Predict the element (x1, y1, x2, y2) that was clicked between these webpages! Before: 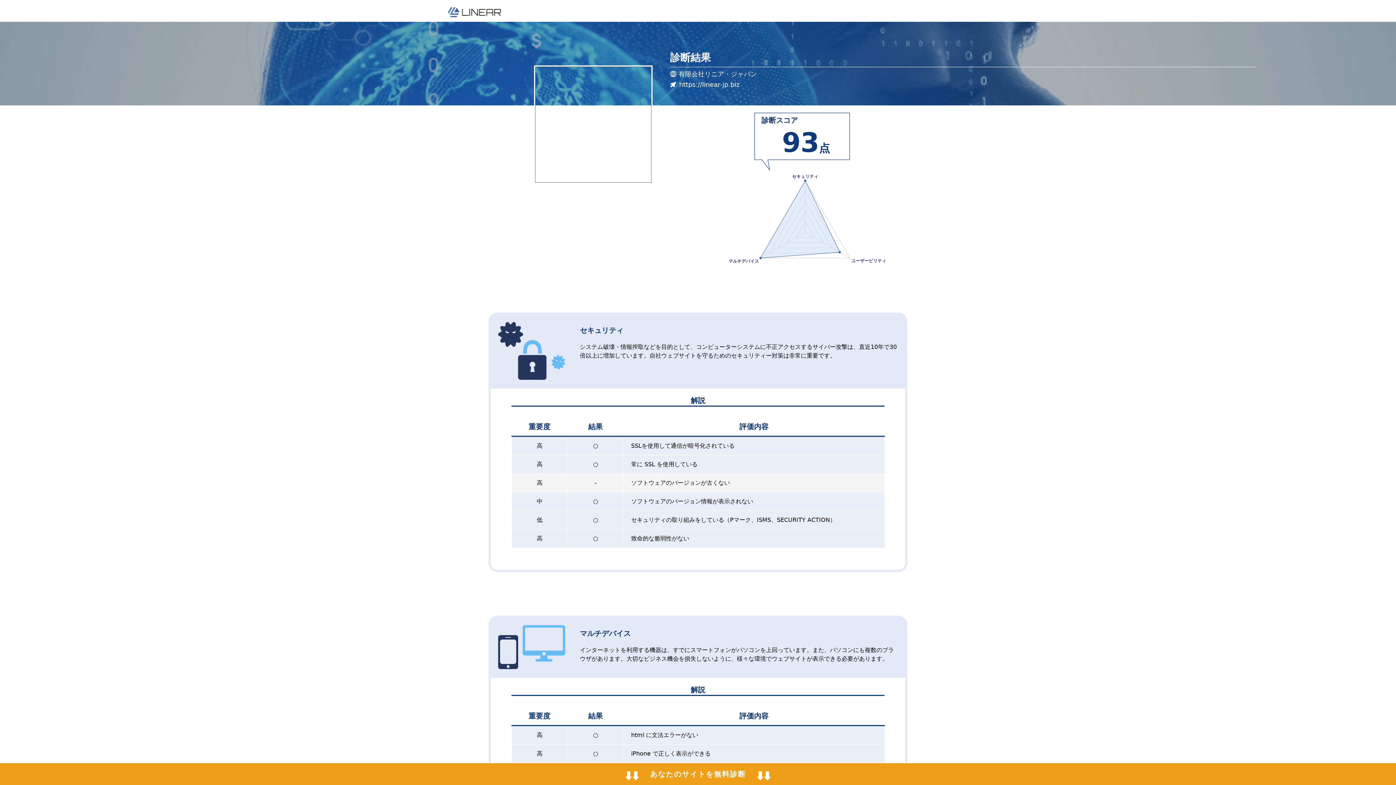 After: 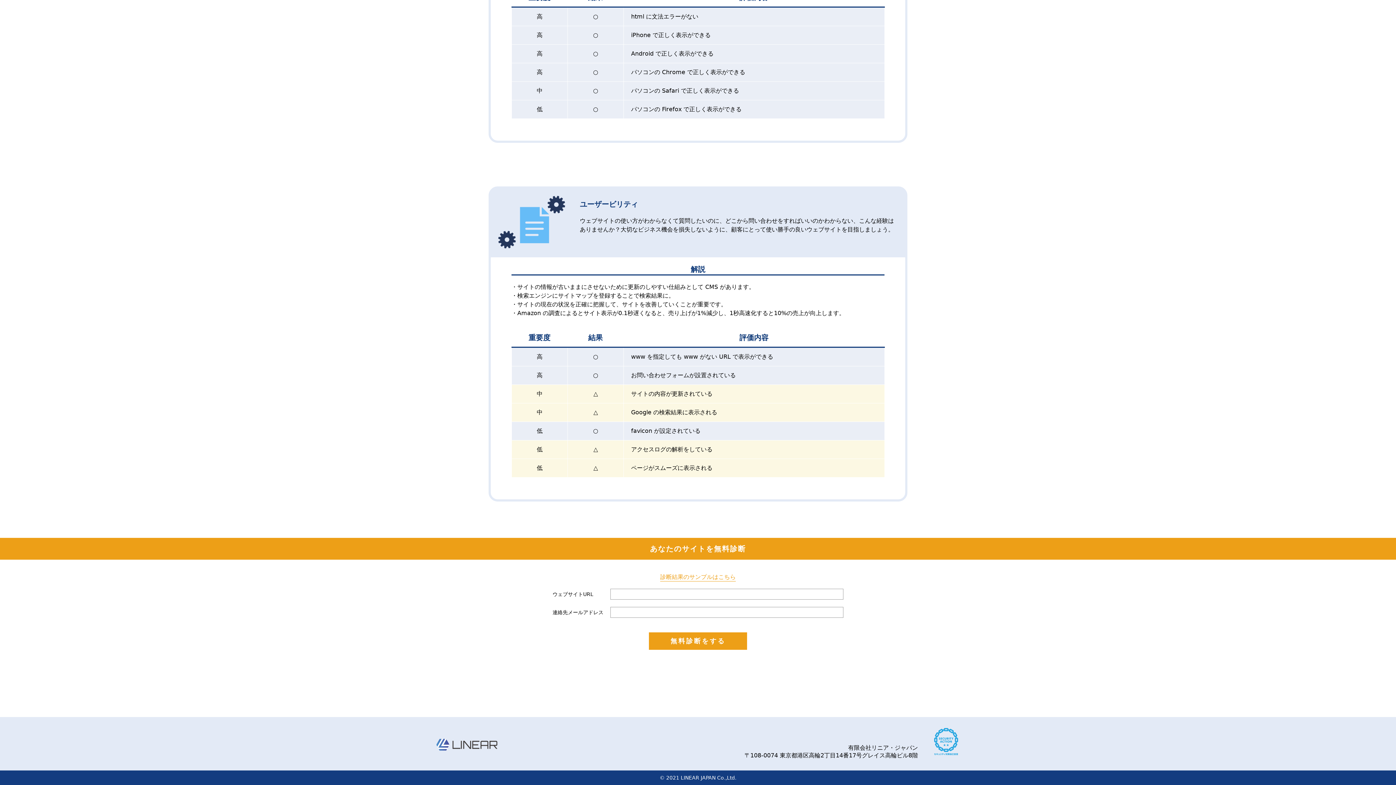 Action: bbox: (0, 763, 1396, 786) label:  

あなたのサイトを無料診断

 